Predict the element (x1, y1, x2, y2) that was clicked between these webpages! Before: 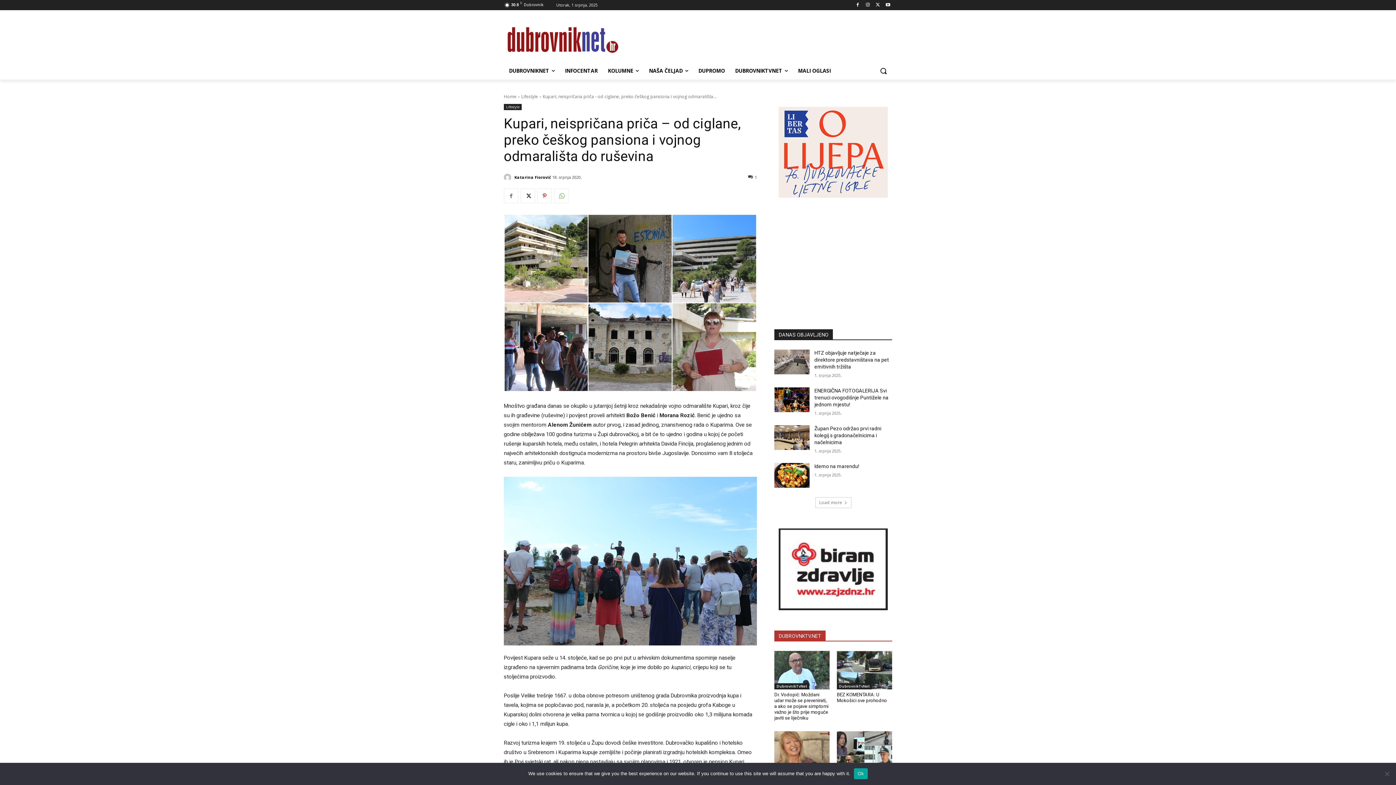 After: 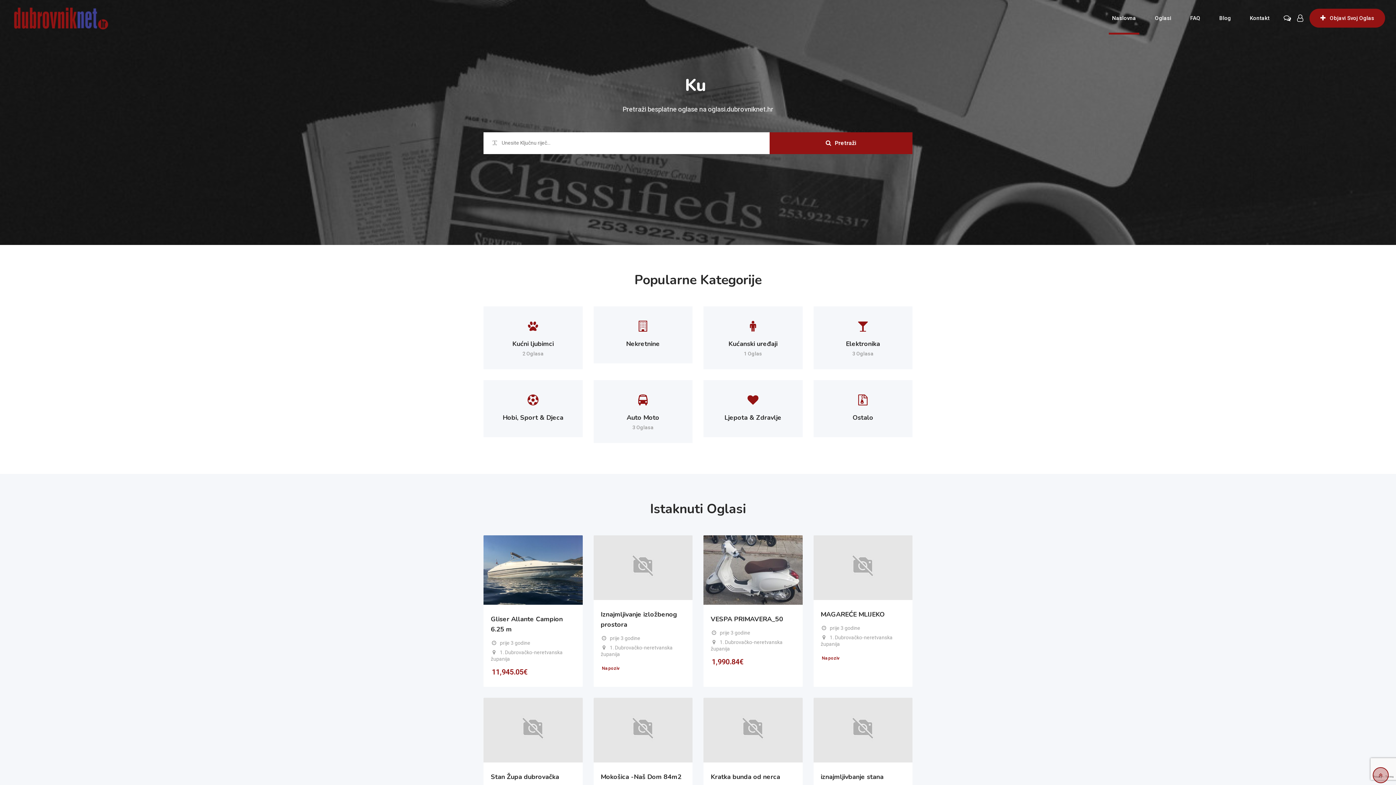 Action: label: MALI OGLASI bbox: (793, 62, 836, 79)